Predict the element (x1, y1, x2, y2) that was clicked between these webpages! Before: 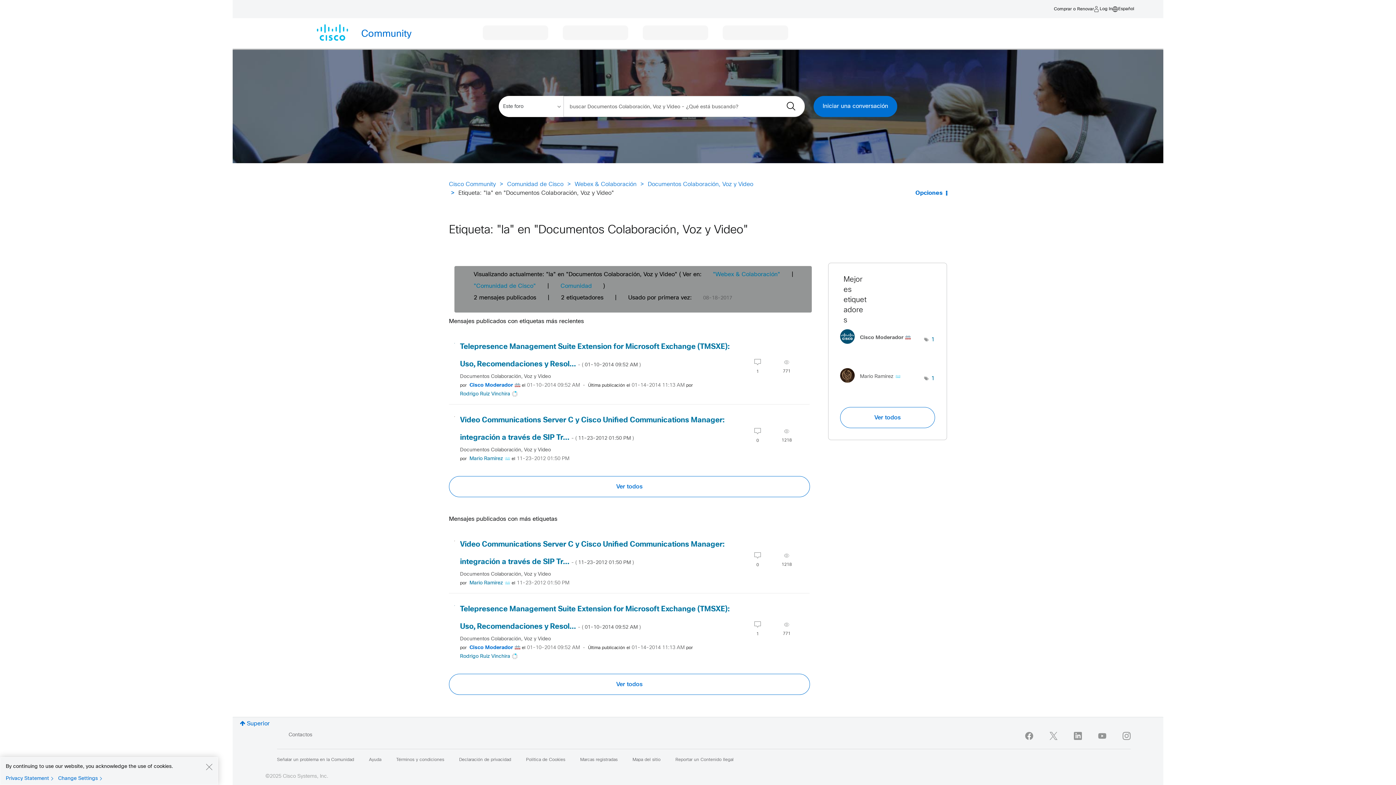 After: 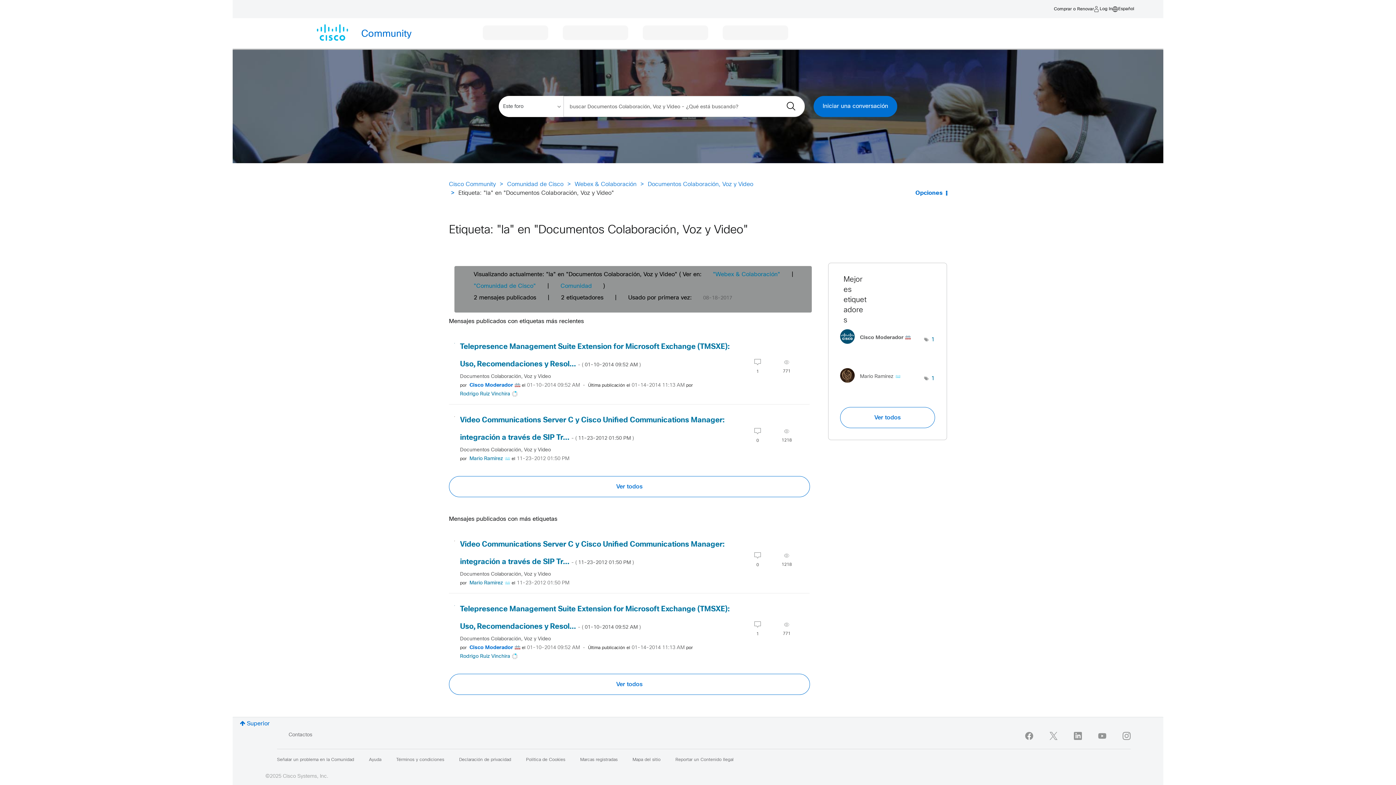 Action: label: Close bbox: (205, 763, 212, 770)